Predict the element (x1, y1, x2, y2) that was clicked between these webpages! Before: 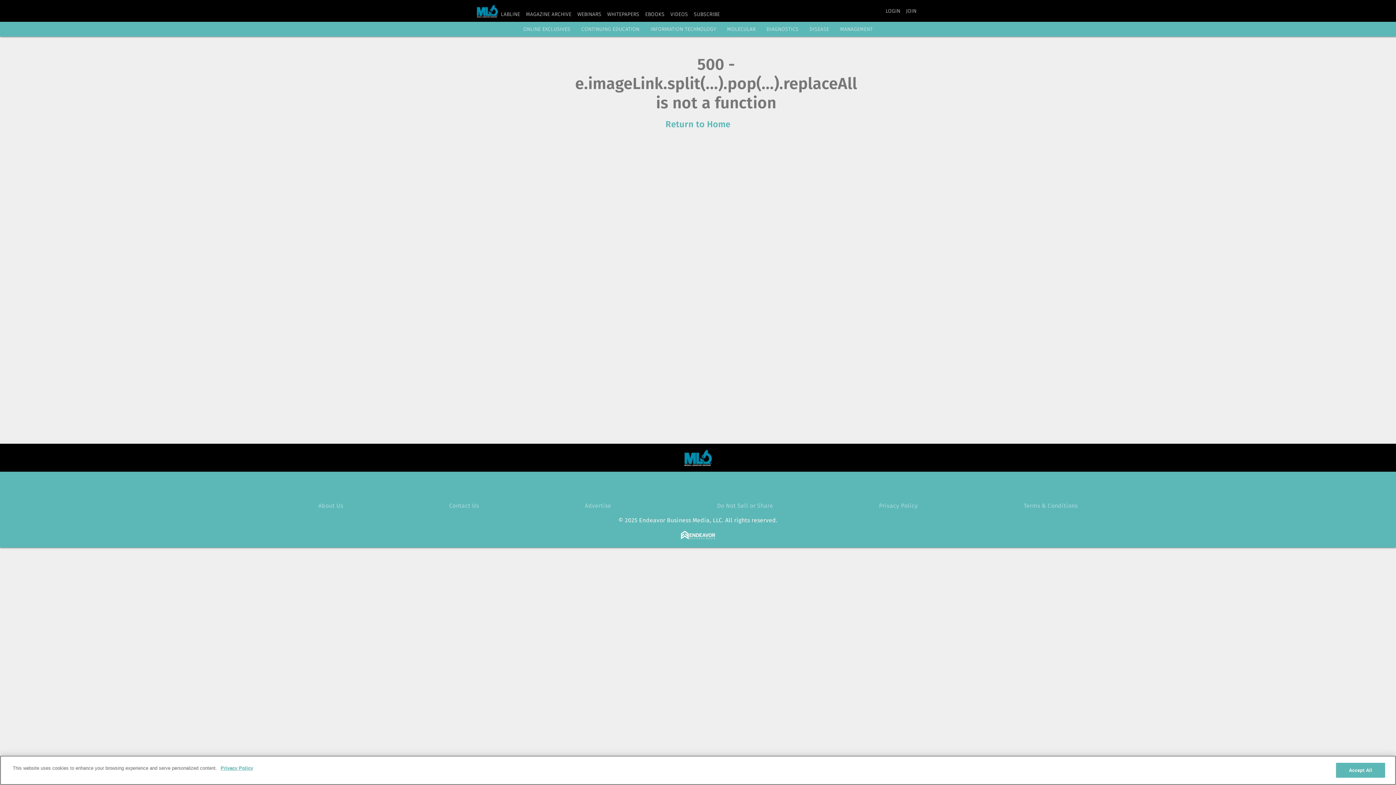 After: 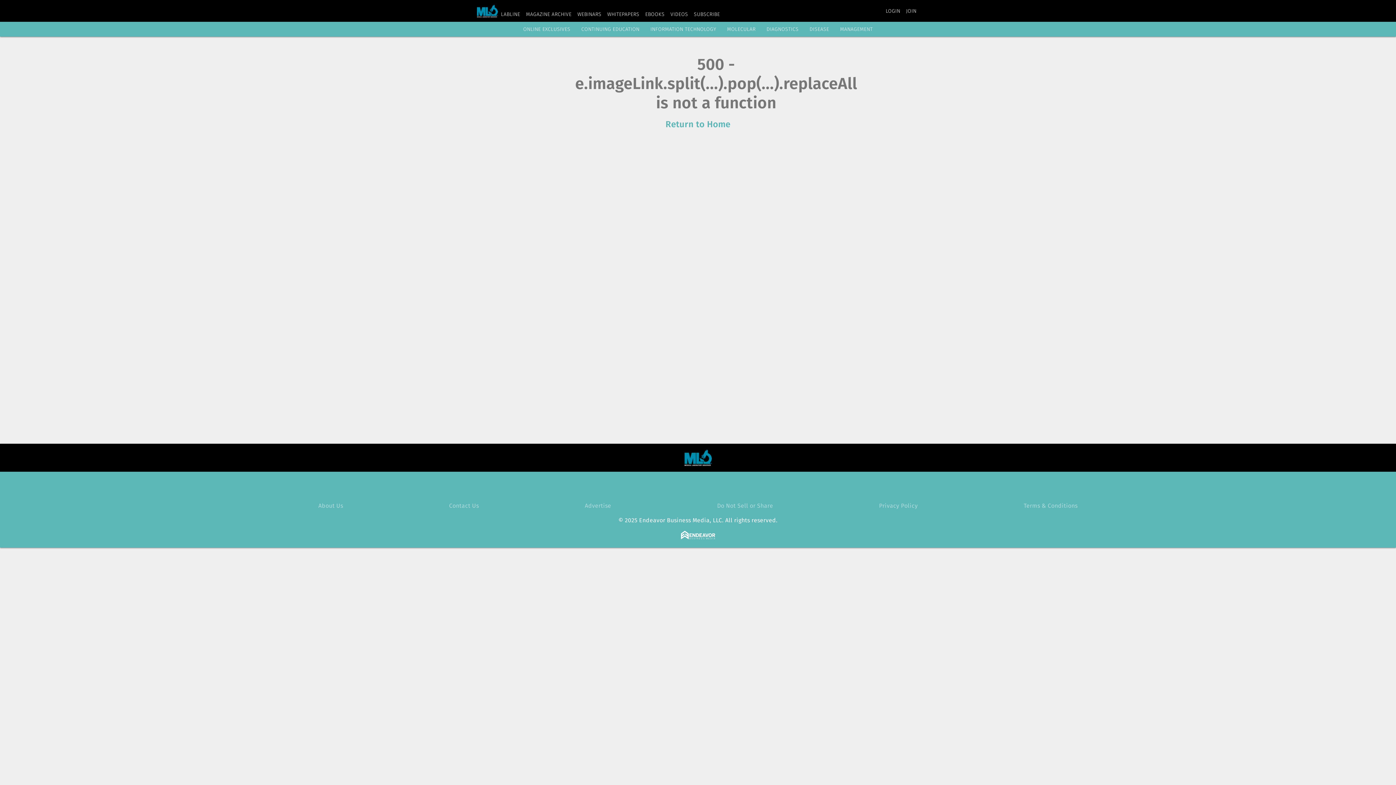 Action: label: MANAGEMENT bbox: (840, 26, 872, 32)